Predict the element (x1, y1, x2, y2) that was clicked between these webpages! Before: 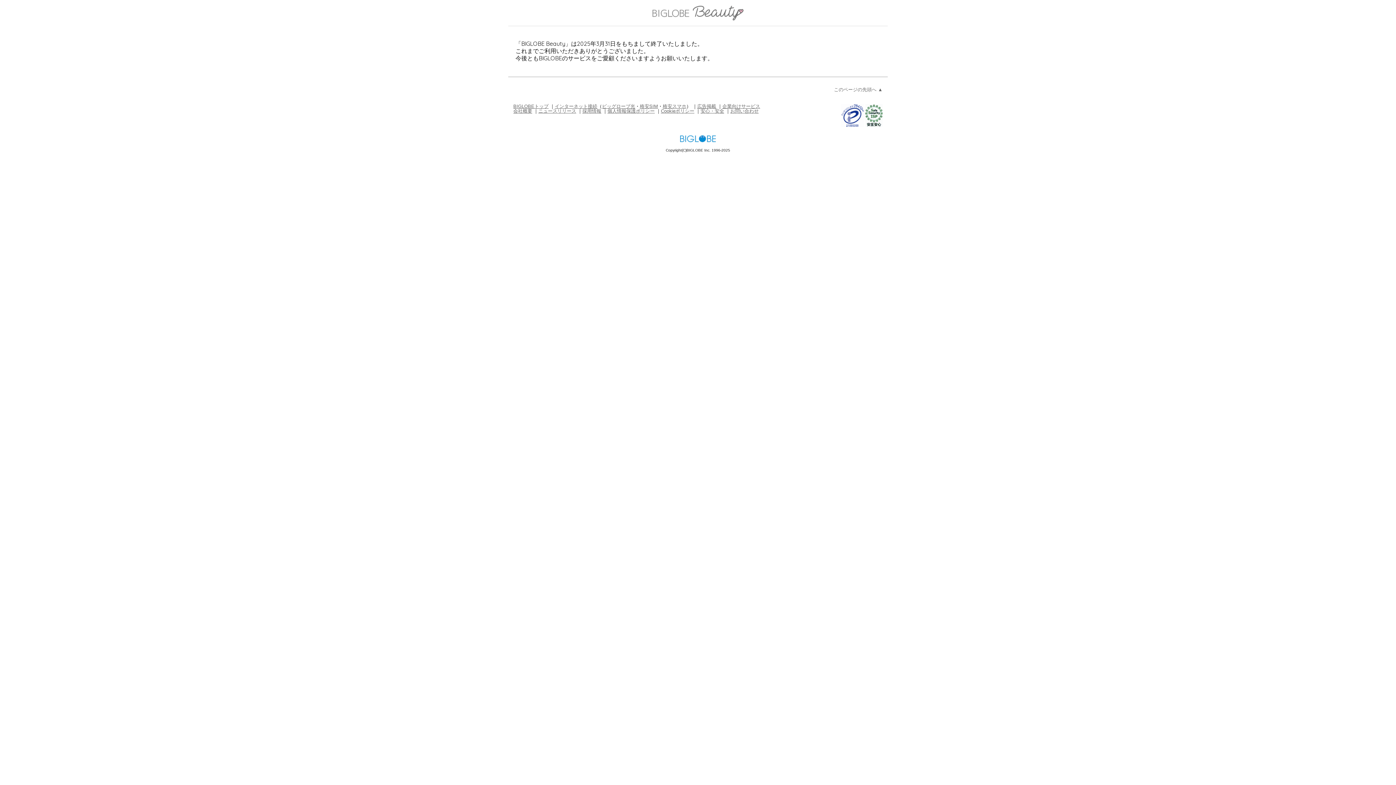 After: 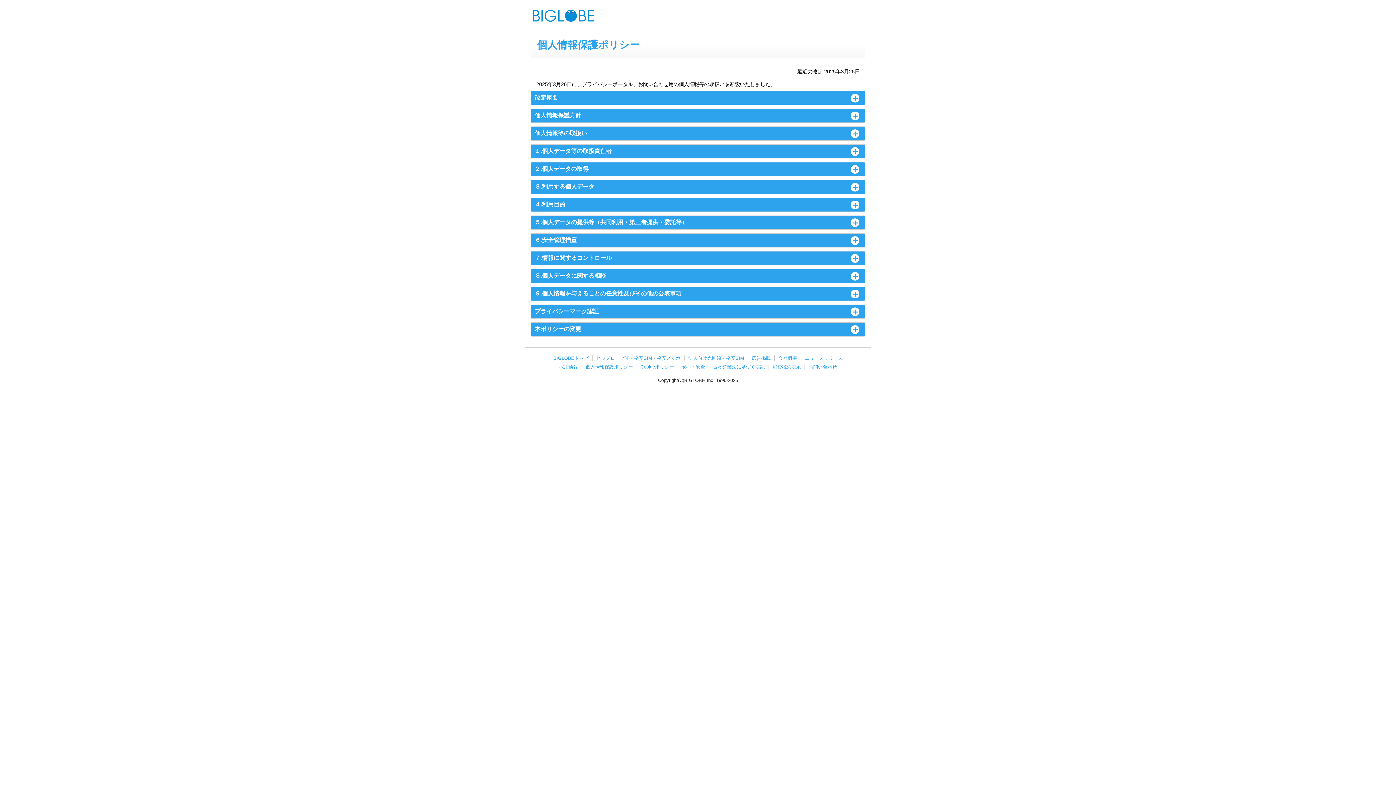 Action: bbox: (607, 108, 654, 113) label: 個人情報保護ポリシー